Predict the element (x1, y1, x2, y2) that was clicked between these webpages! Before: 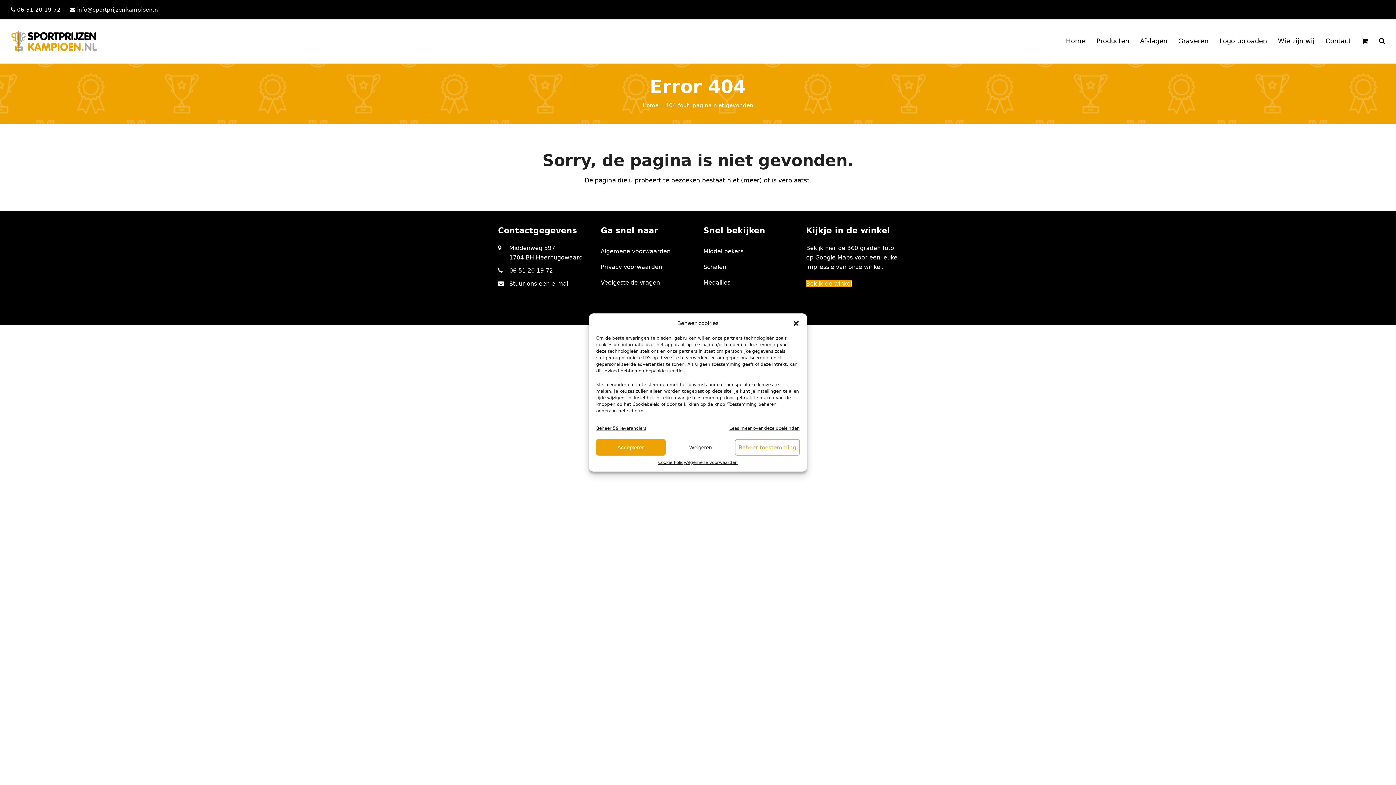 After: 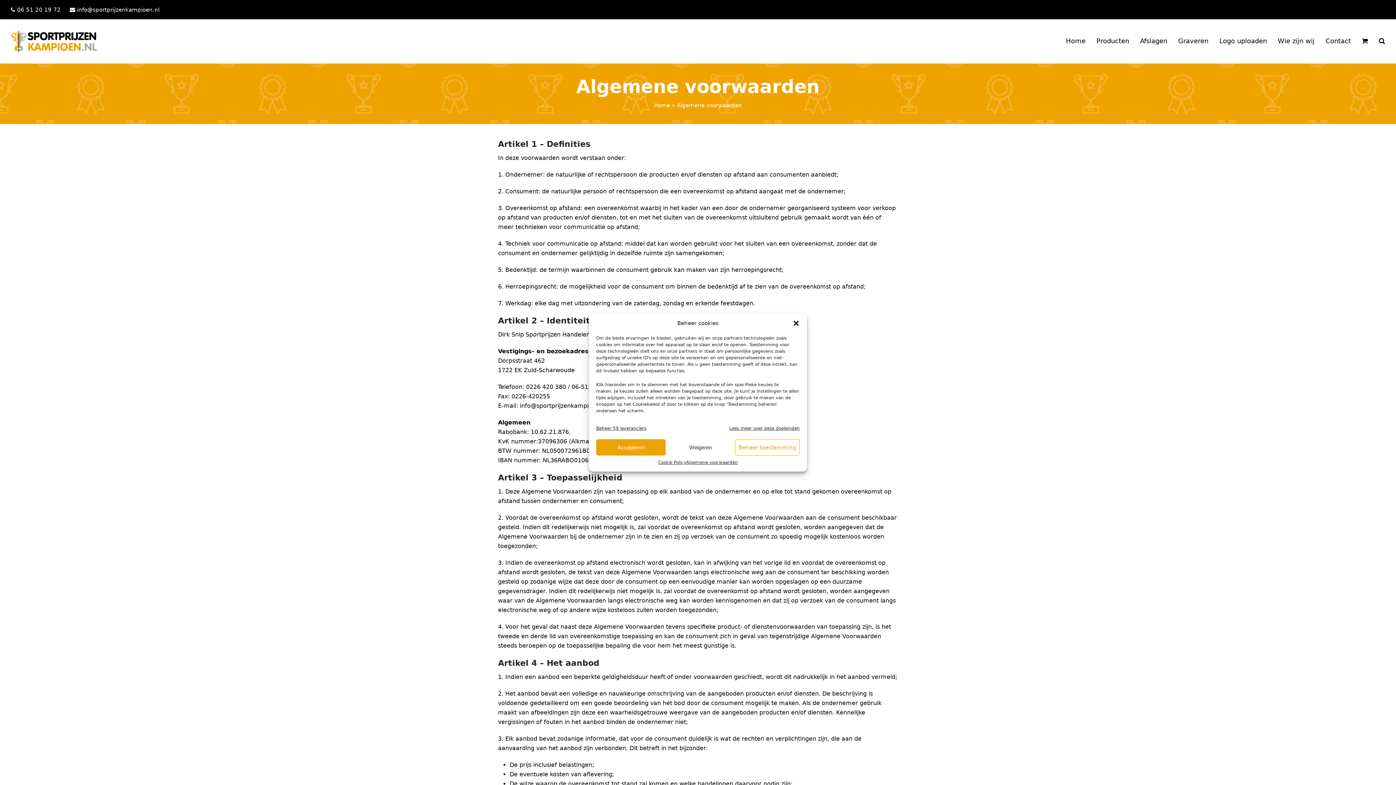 Action: label: Algemene voorwaarden bbox: (600, 248, 670, 254)